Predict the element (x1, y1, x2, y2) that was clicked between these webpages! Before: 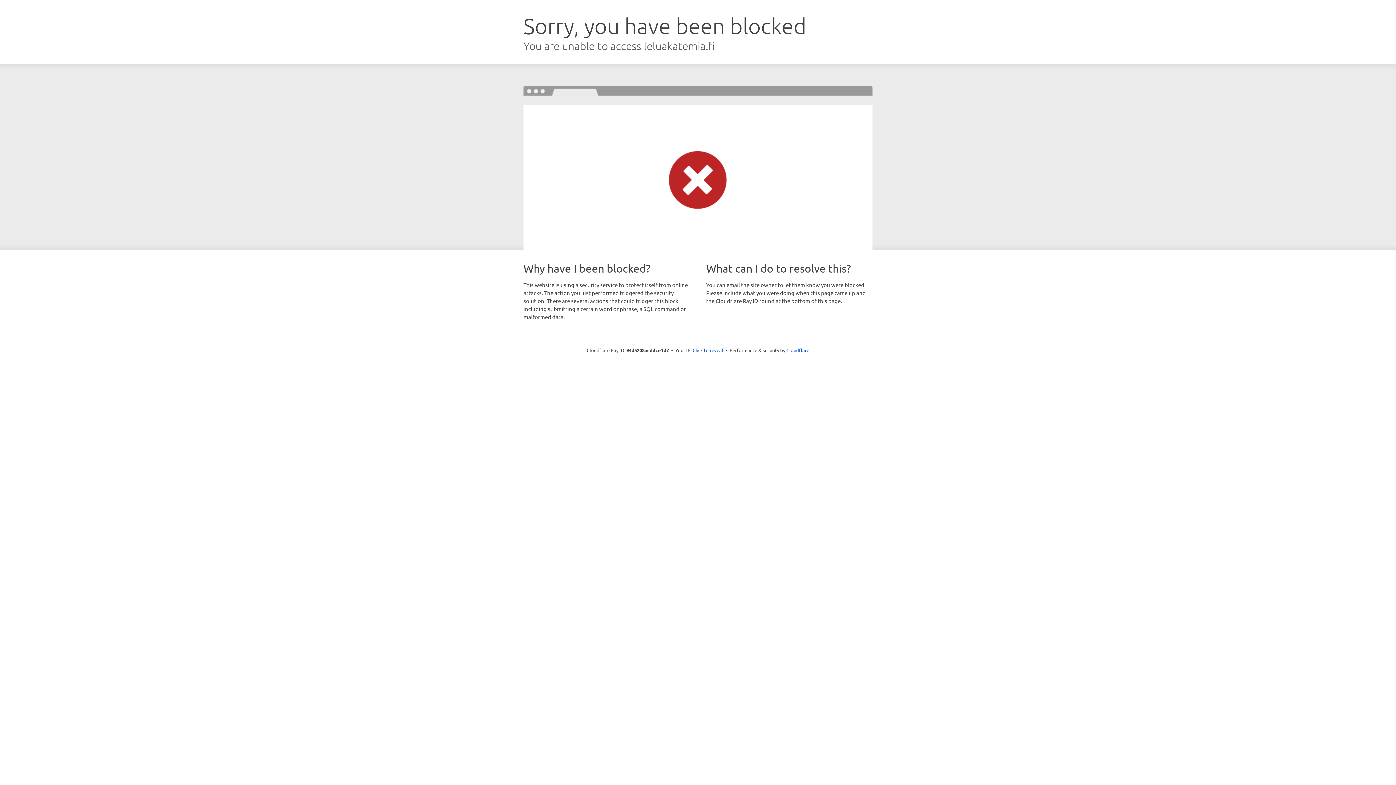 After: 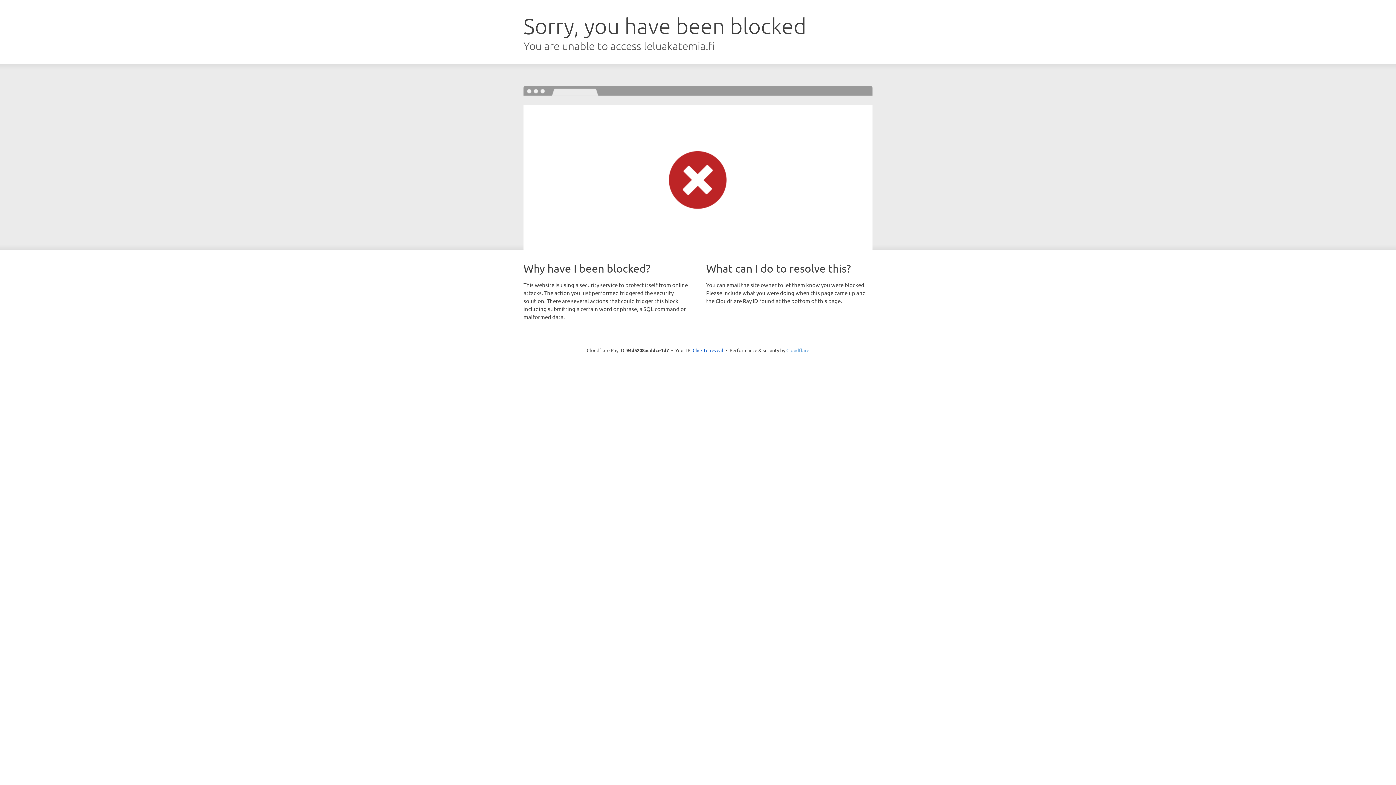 Action: bbox: (786, 347, 809, 353) label: Cloudflare